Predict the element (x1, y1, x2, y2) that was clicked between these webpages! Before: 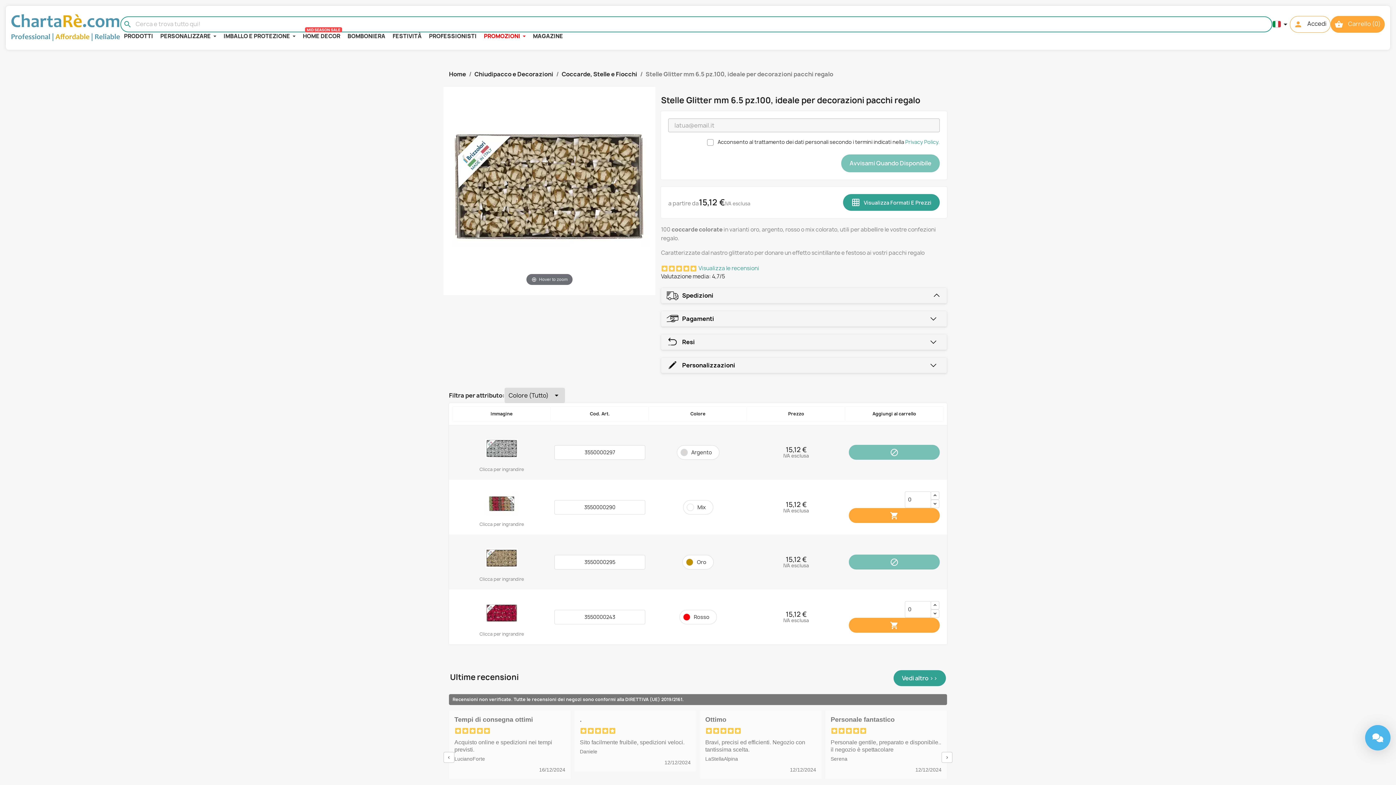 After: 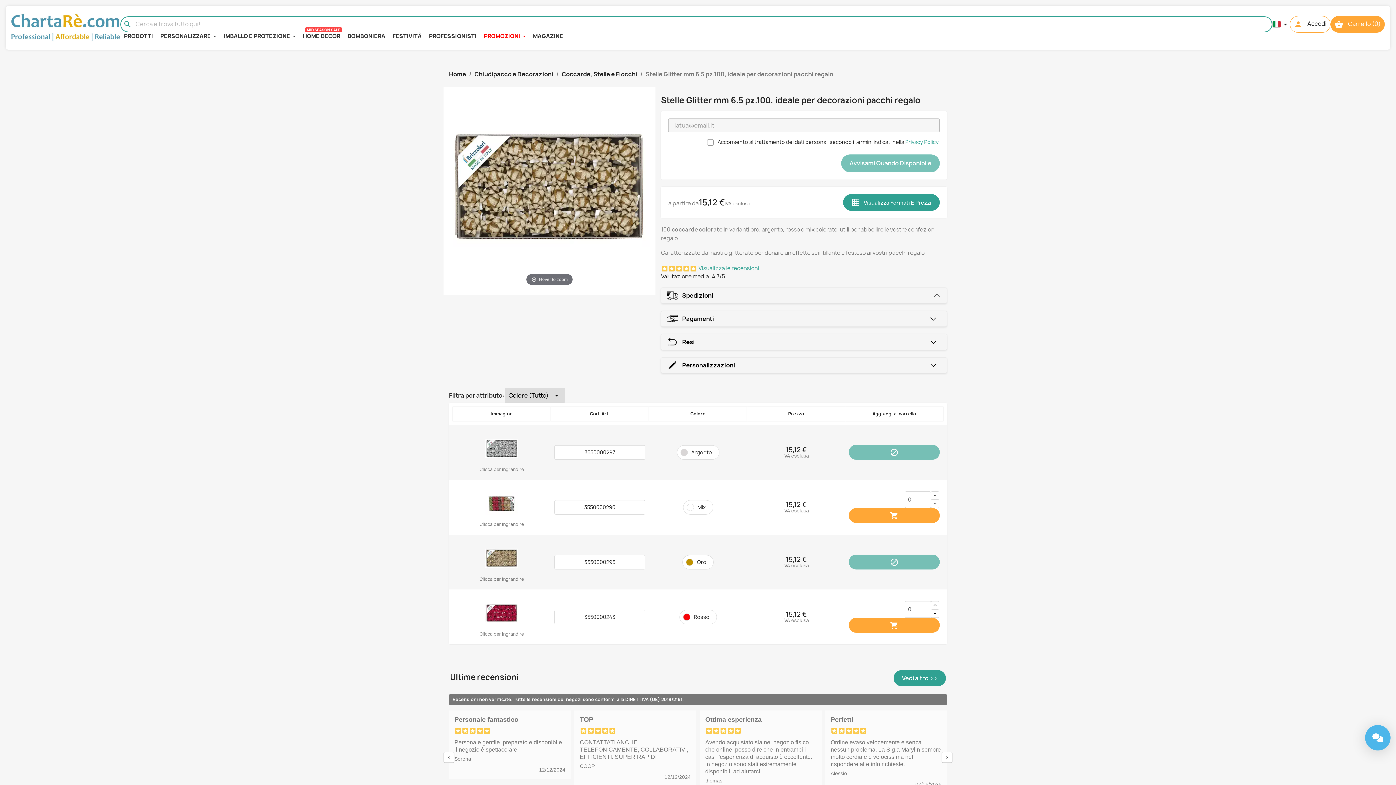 Action: bbox: (930, 500, 939, 508)